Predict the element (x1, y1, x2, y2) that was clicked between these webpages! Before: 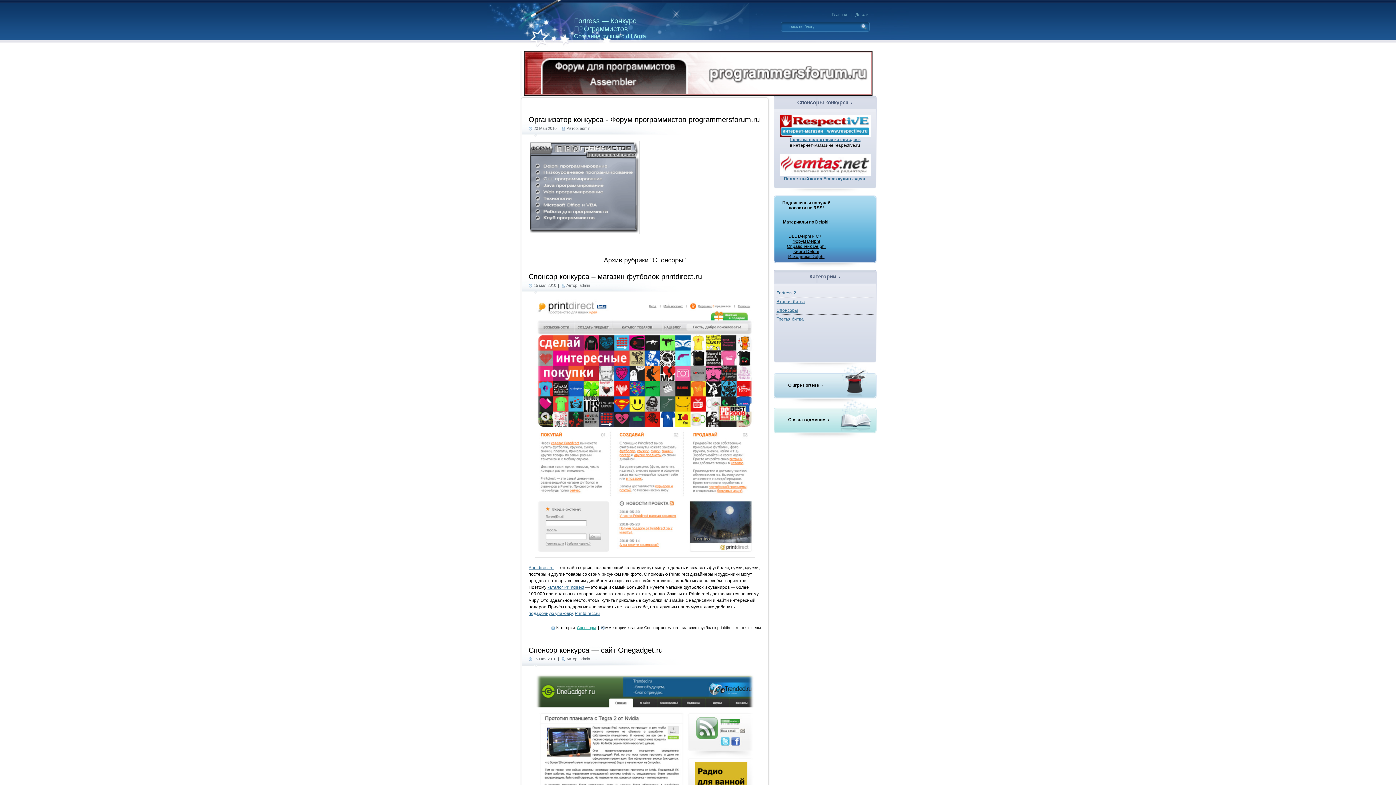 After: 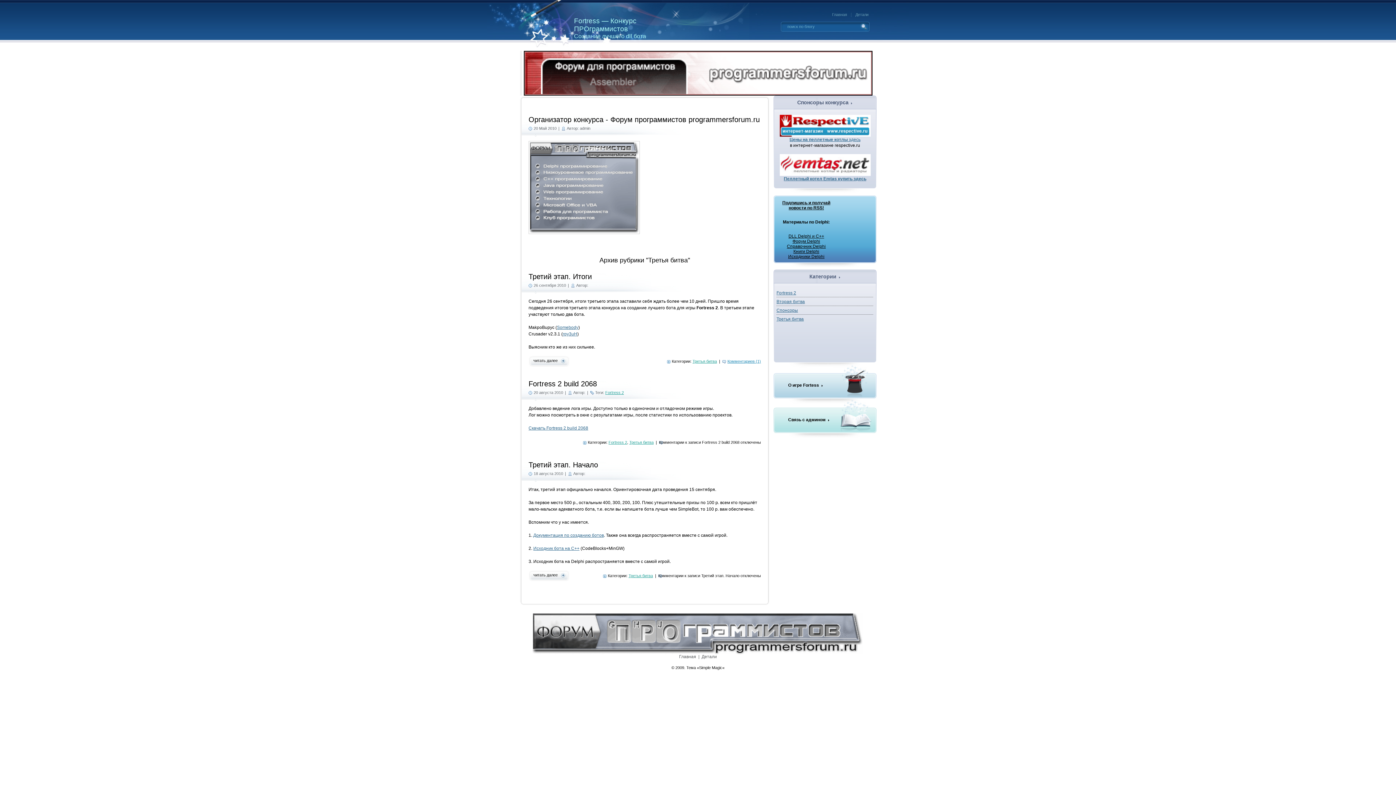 Action: bbox: (776, 316, 804, 321) label: Третья битва